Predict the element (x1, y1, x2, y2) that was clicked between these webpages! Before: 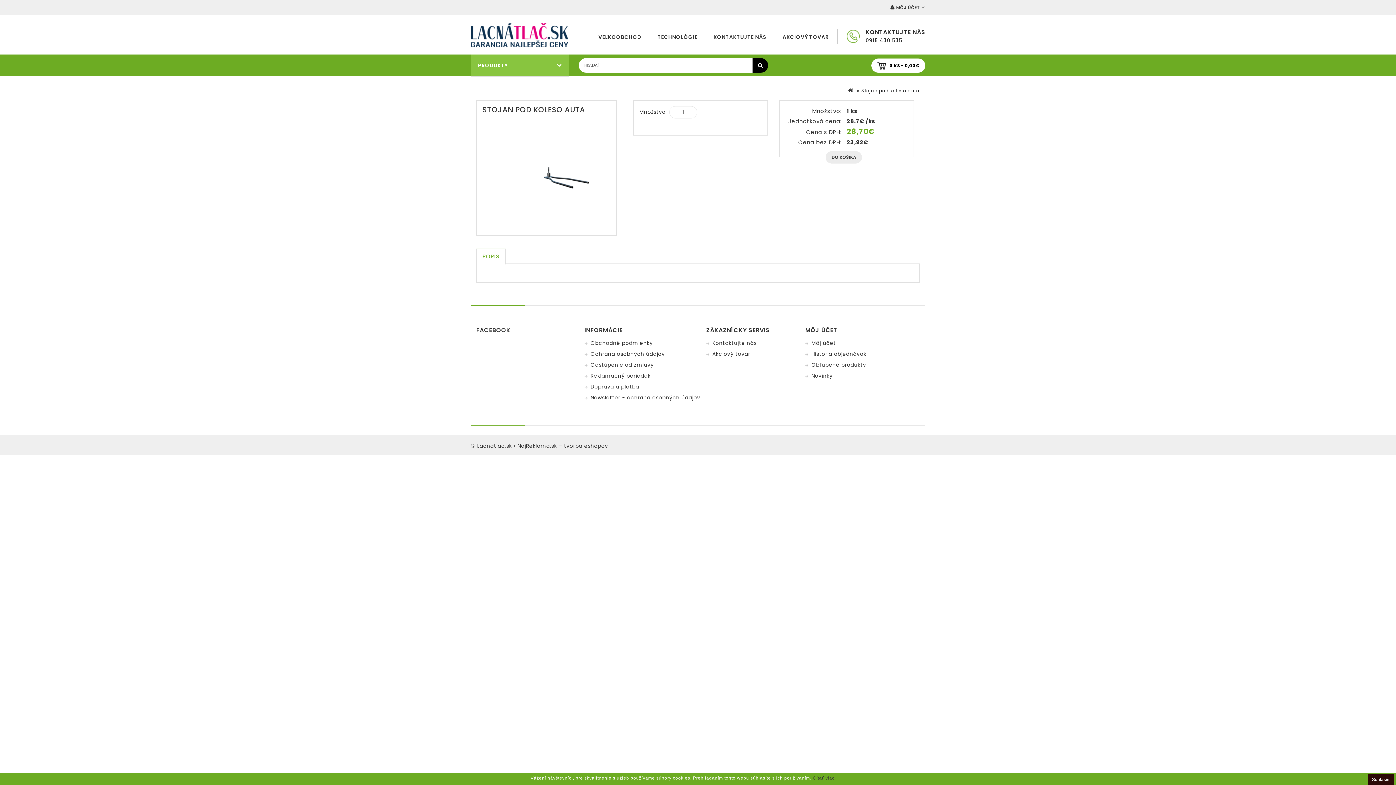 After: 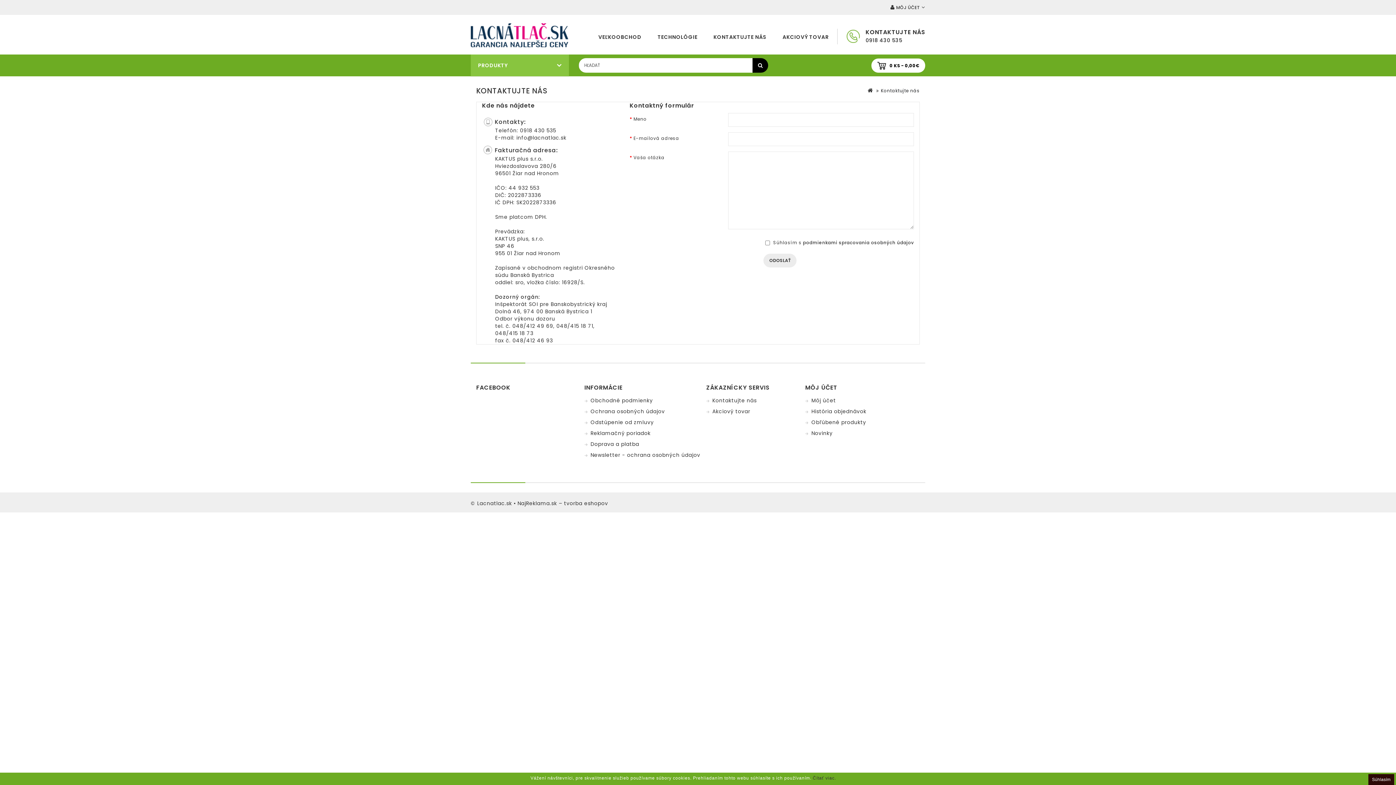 Action: bbox: (865, 36, 902, 44) label: 0918 430 535